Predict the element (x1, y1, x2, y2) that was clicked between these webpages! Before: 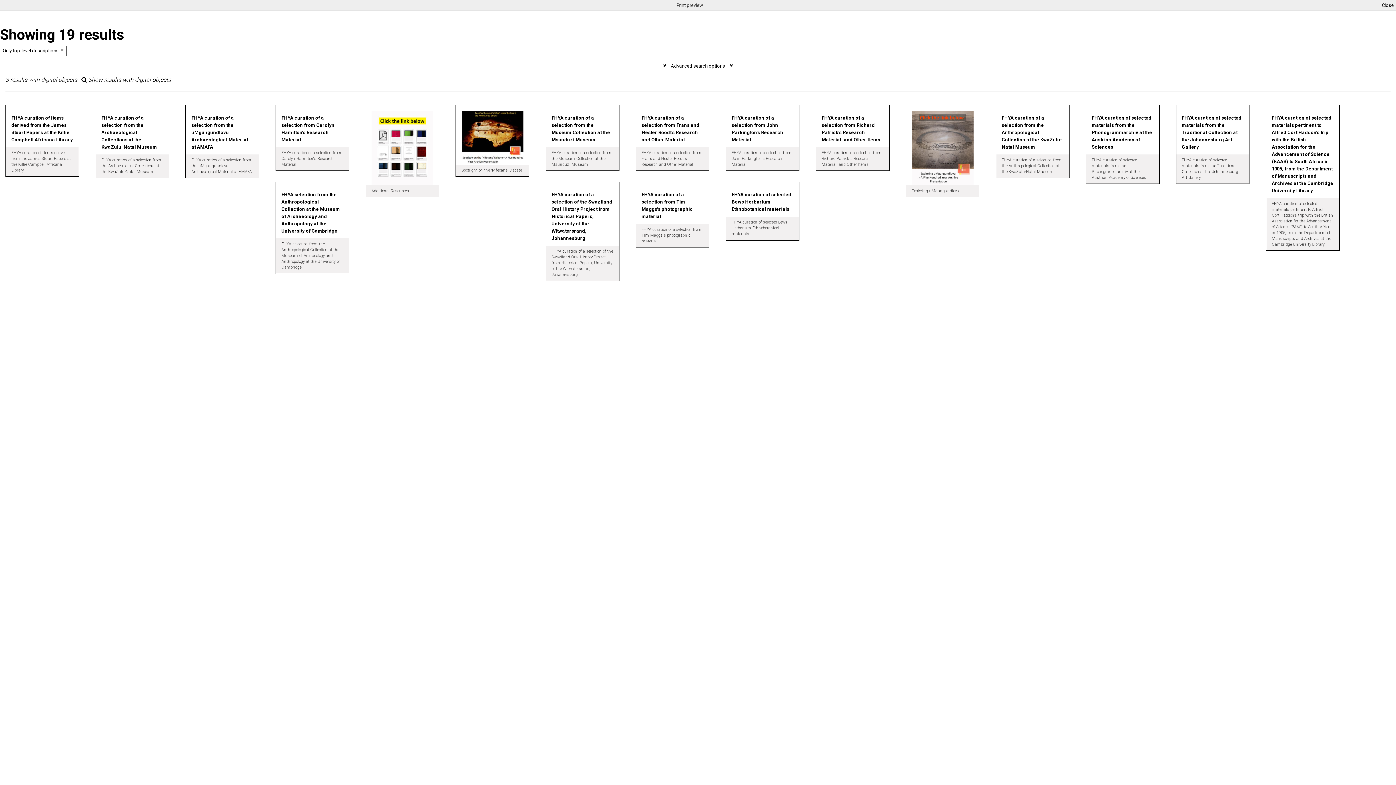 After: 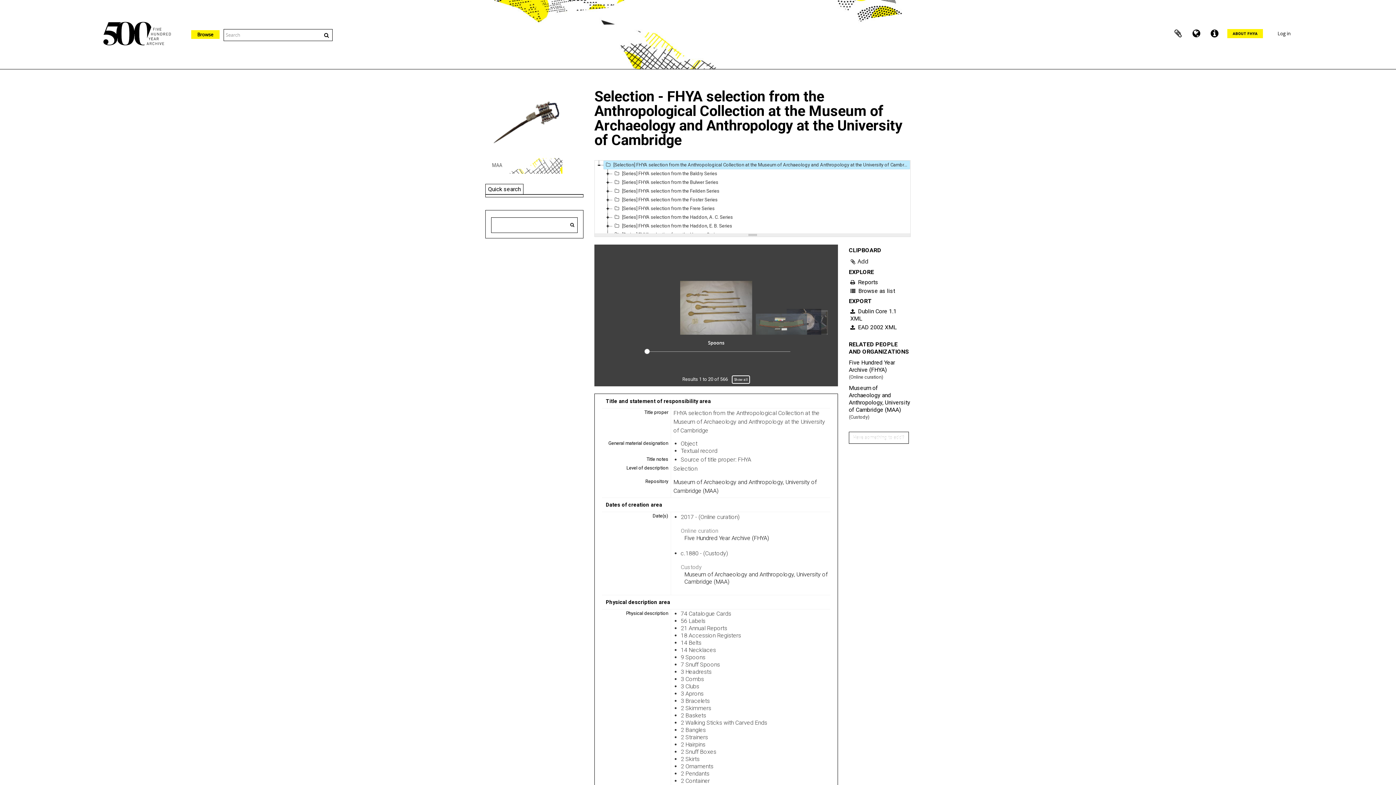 Action: label: FHYA selection from the Anthropological Collection at the Museum of Archaeology and Anthropology at the University of Cambridge bbox: (281, 191, 343, 235)